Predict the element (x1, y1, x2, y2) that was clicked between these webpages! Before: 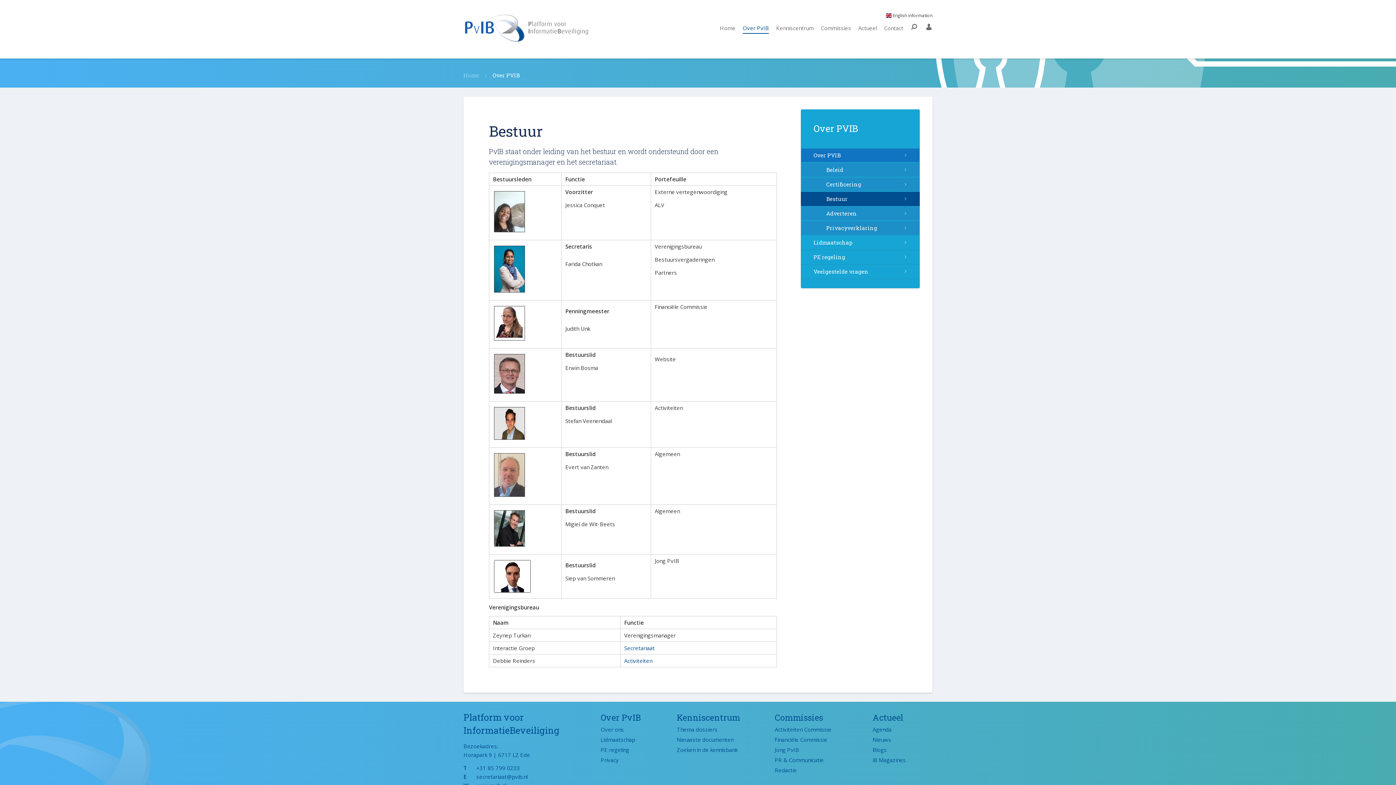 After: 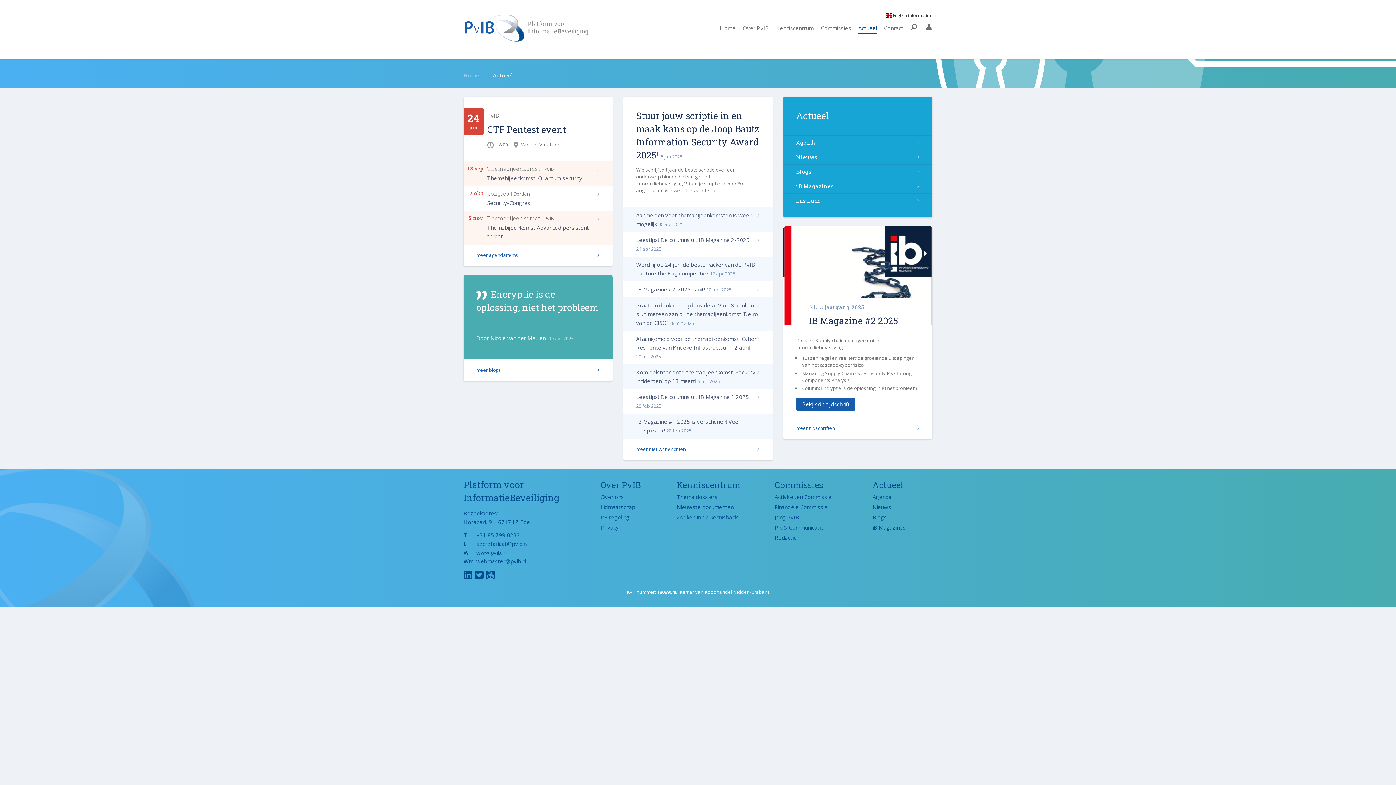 Action: label: Actueel bbox: (858, 20, 877, 33)